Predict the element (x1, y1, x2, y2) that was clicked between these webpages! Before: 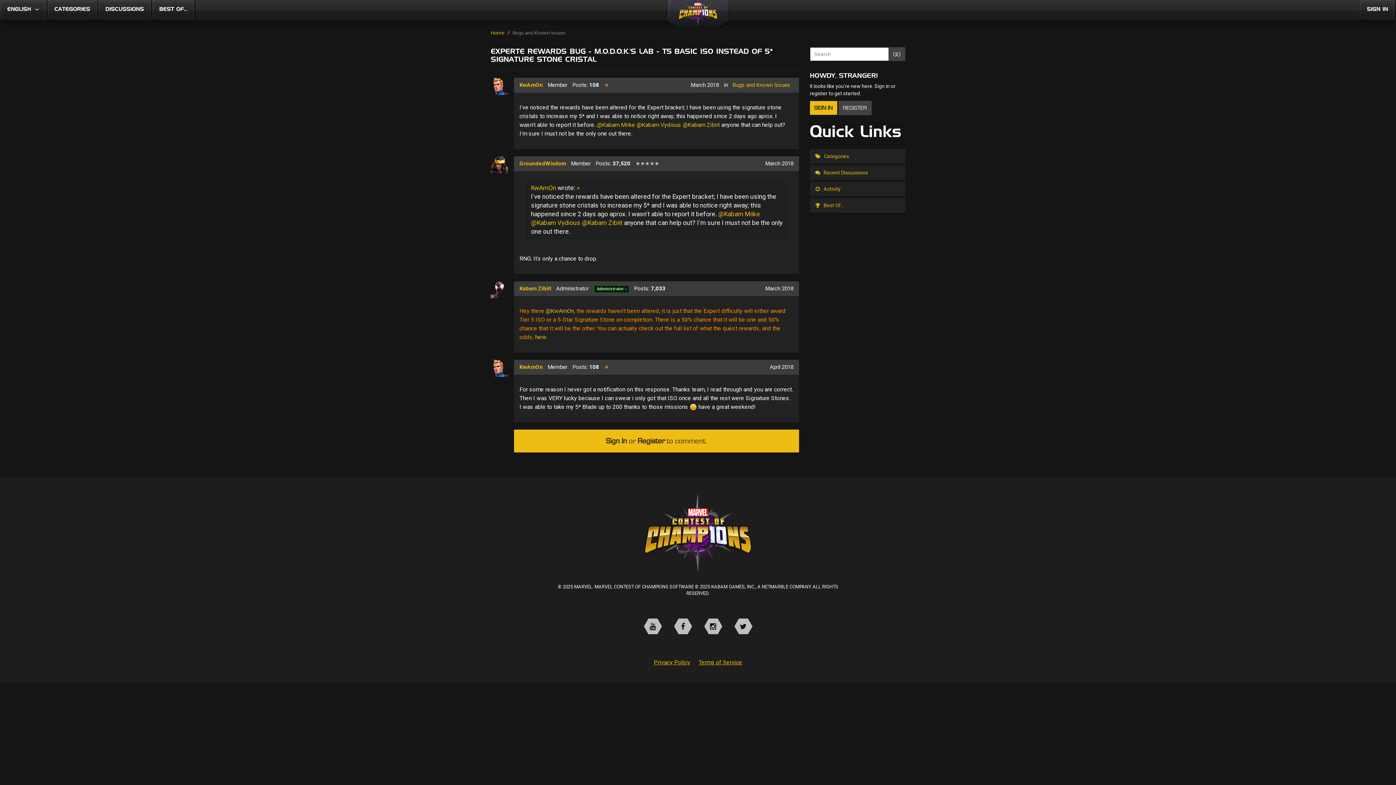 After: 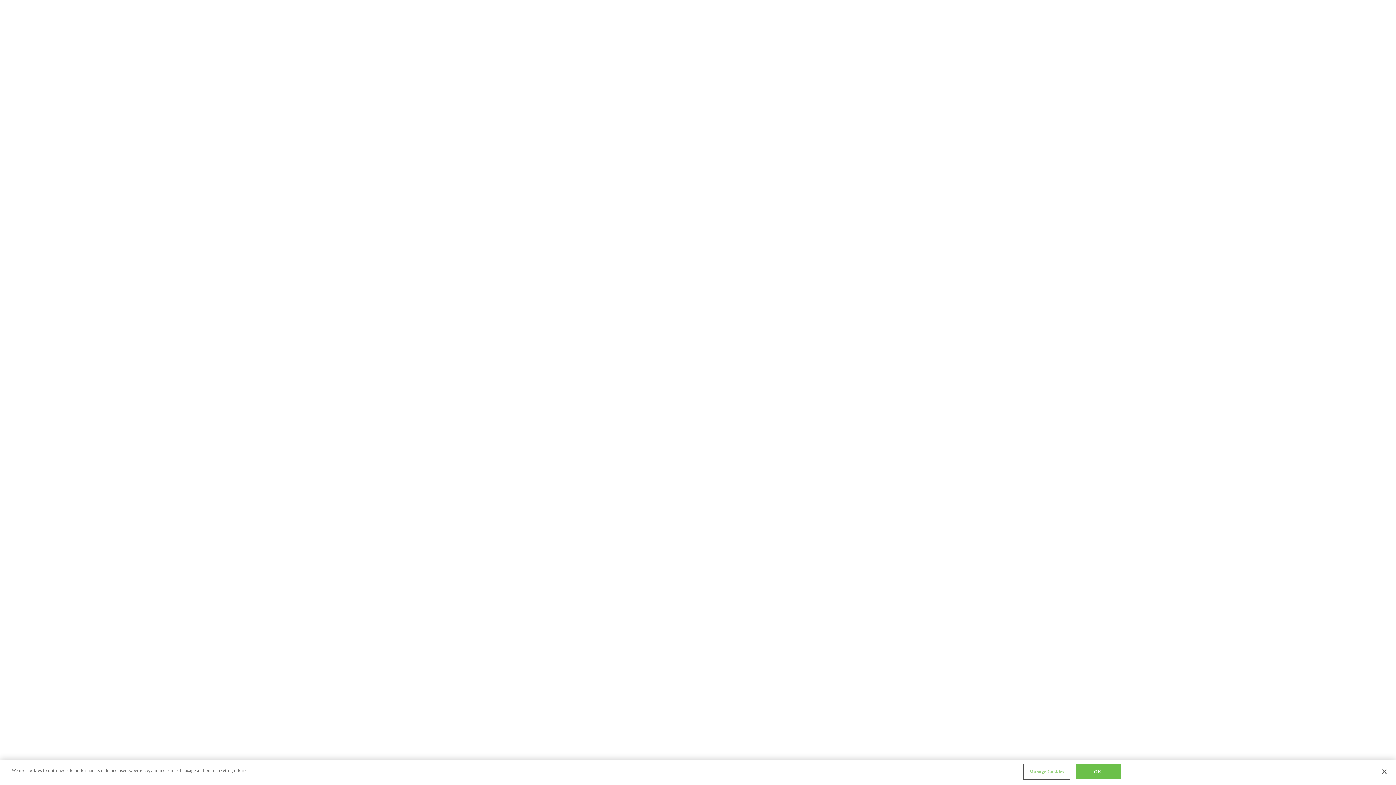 Action: bbox: (654, 659, 690, 666) label: Privacy Policy